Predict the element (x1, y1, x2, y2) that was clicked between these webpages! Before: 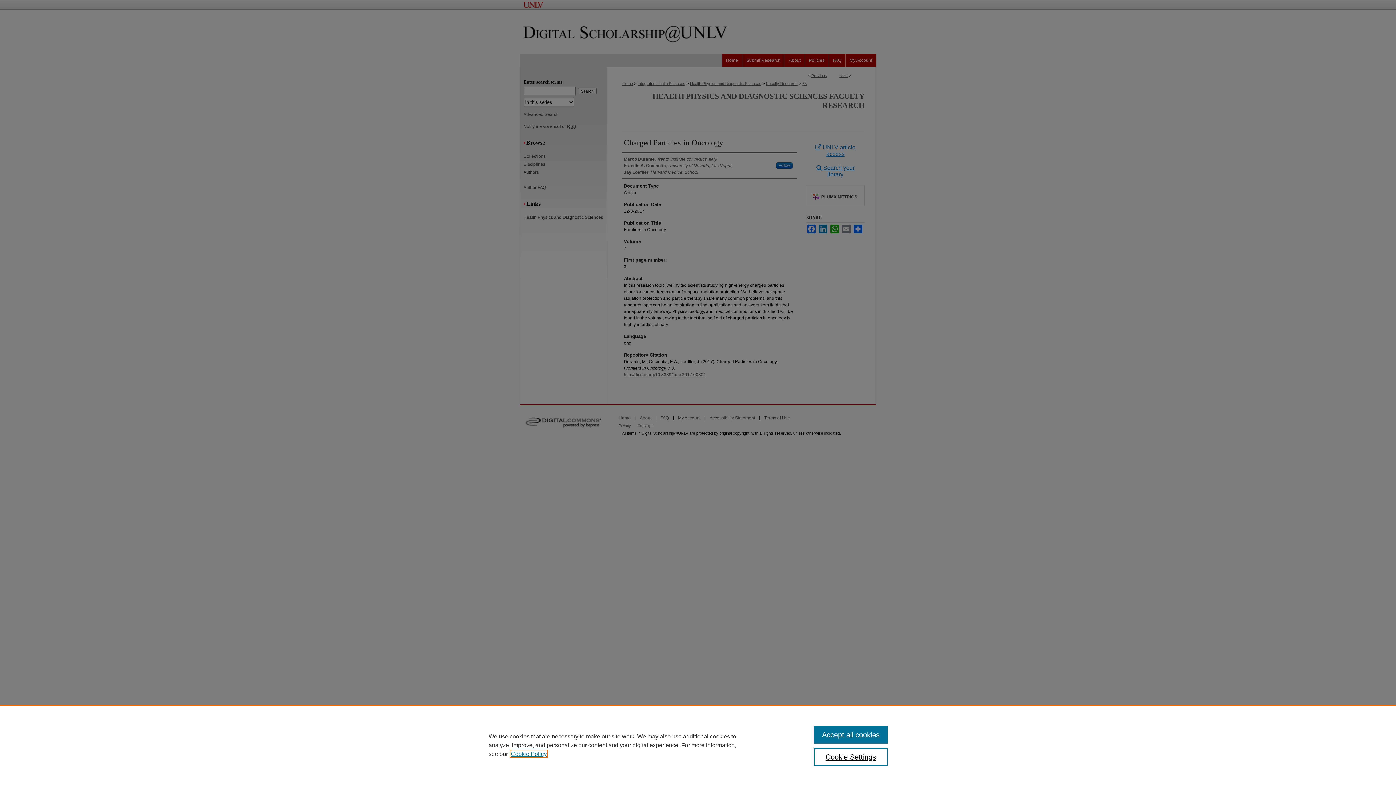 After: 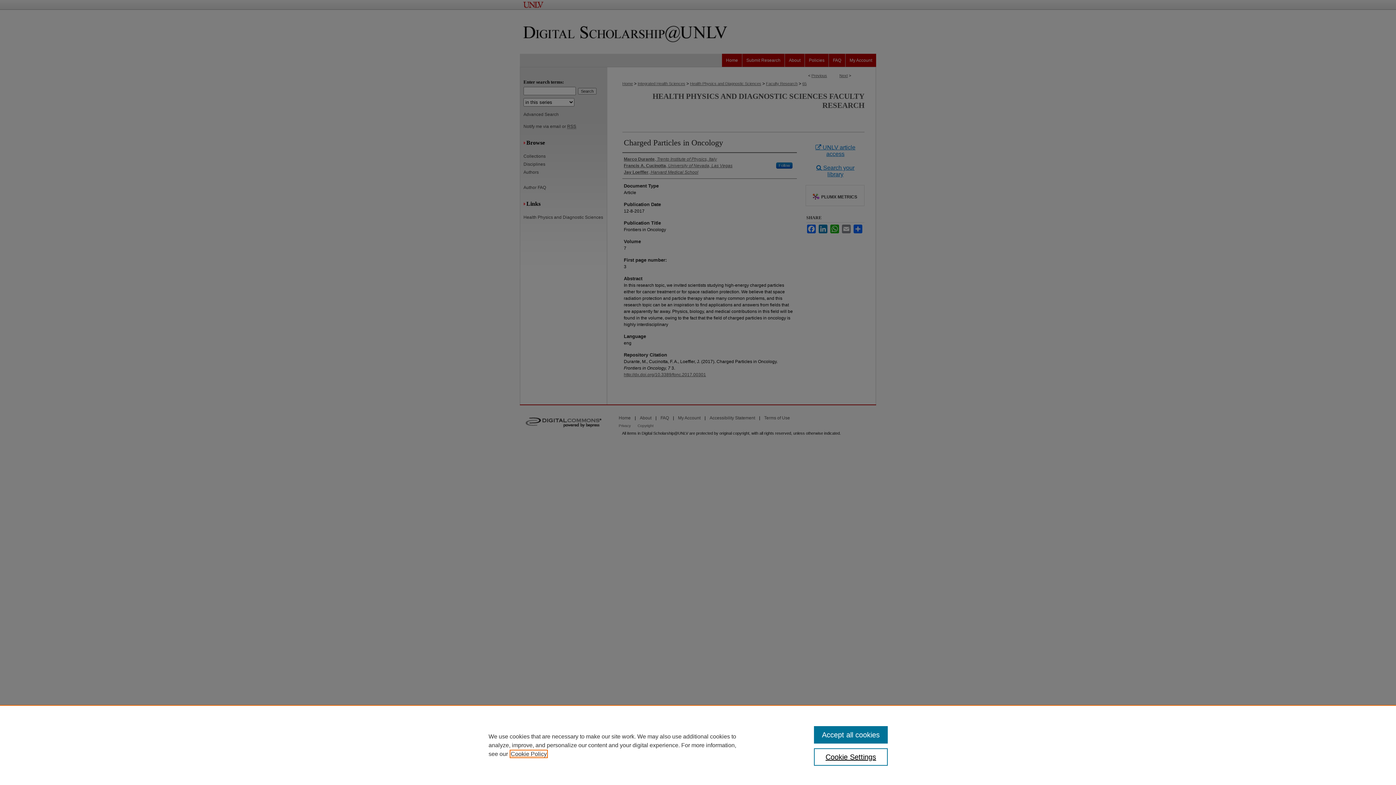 Action: bbox: (510, 751, 546, 757) label: , opens in a new tab